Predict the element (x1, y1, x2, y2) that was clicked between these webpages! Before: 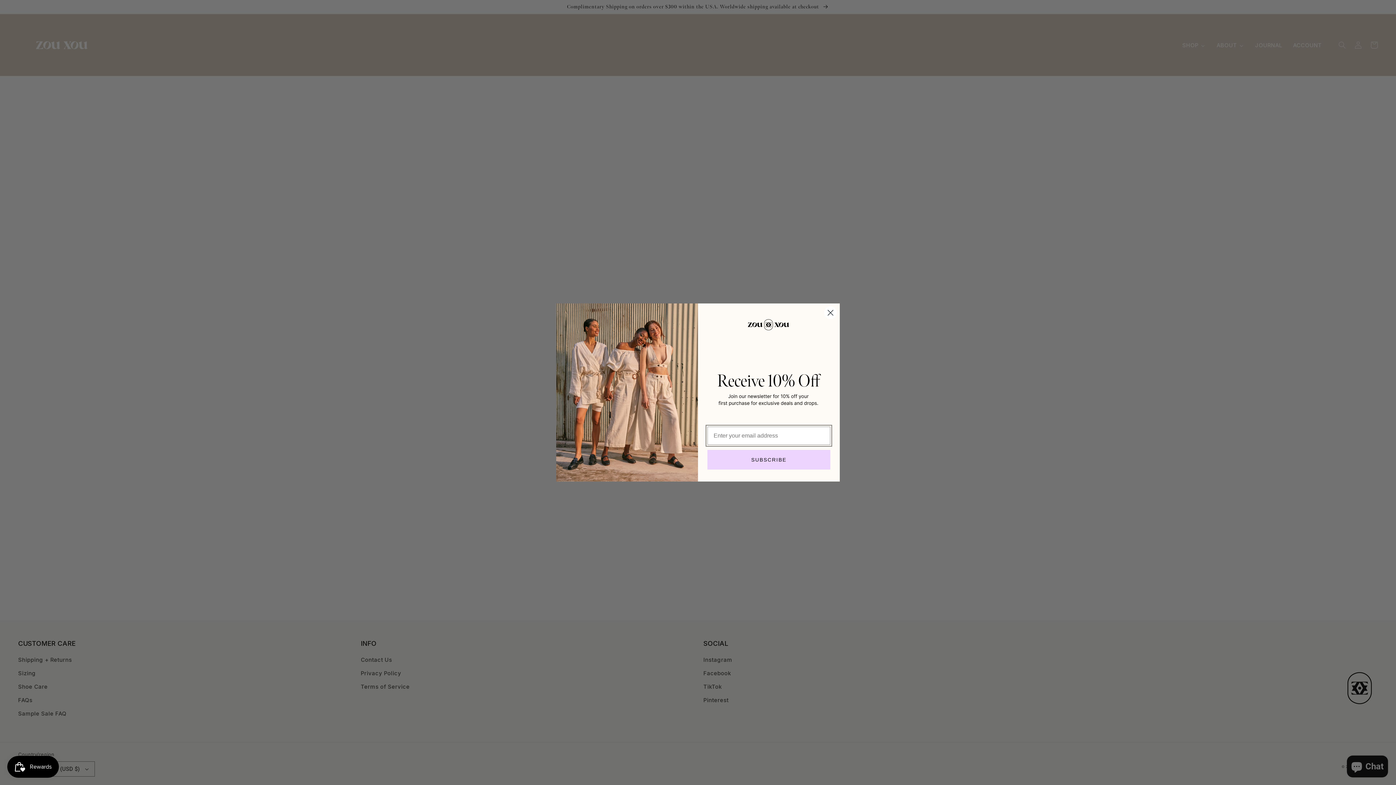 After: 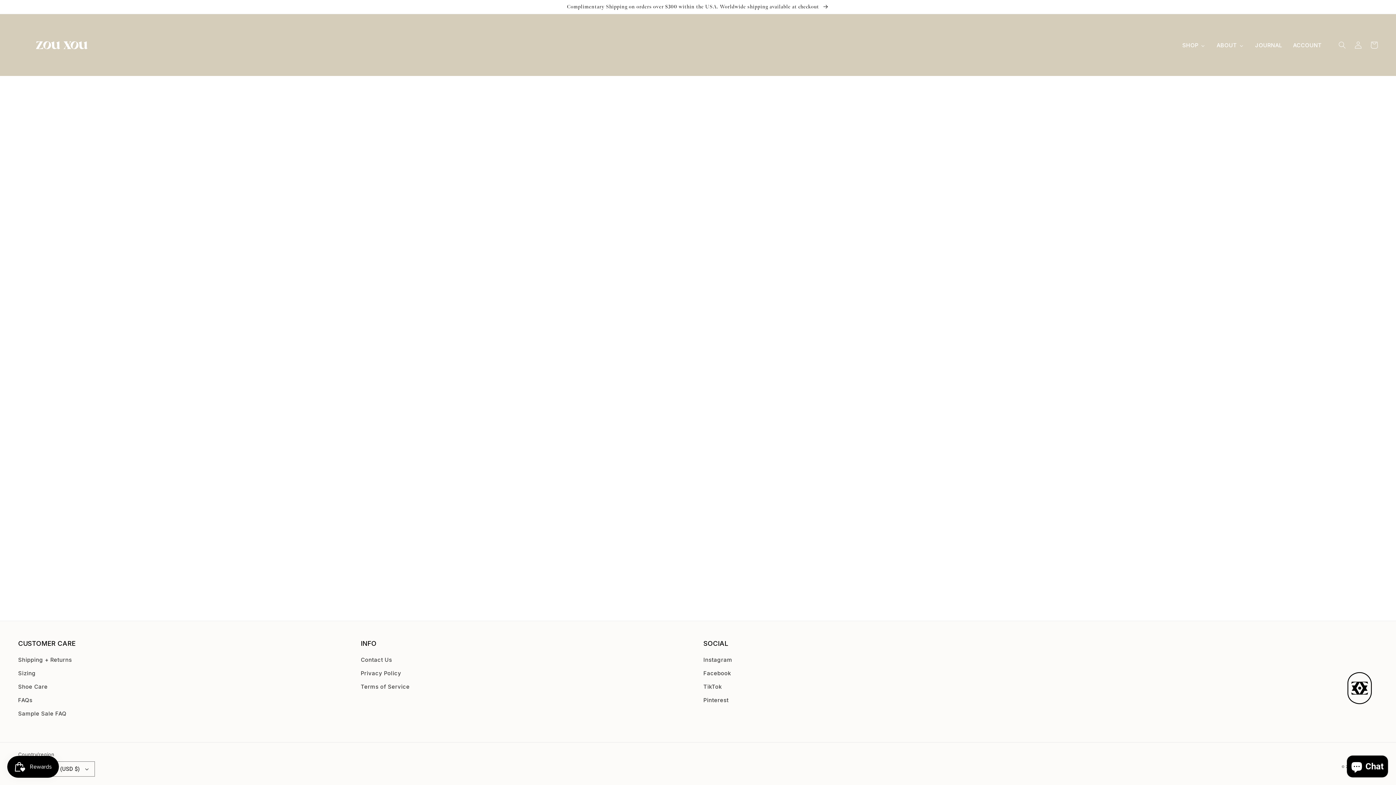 Action: bbox: (824, 306, 837, 319) label: Close dialog